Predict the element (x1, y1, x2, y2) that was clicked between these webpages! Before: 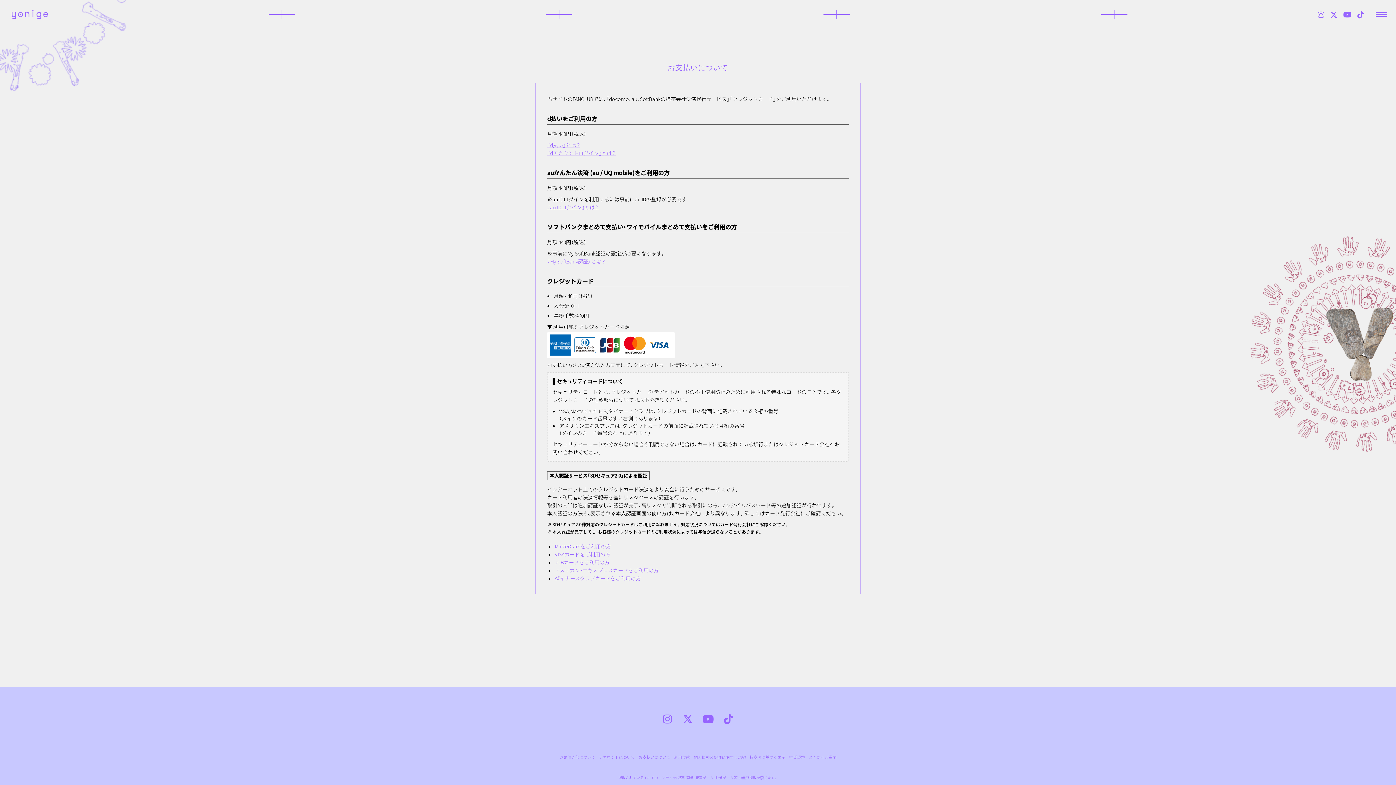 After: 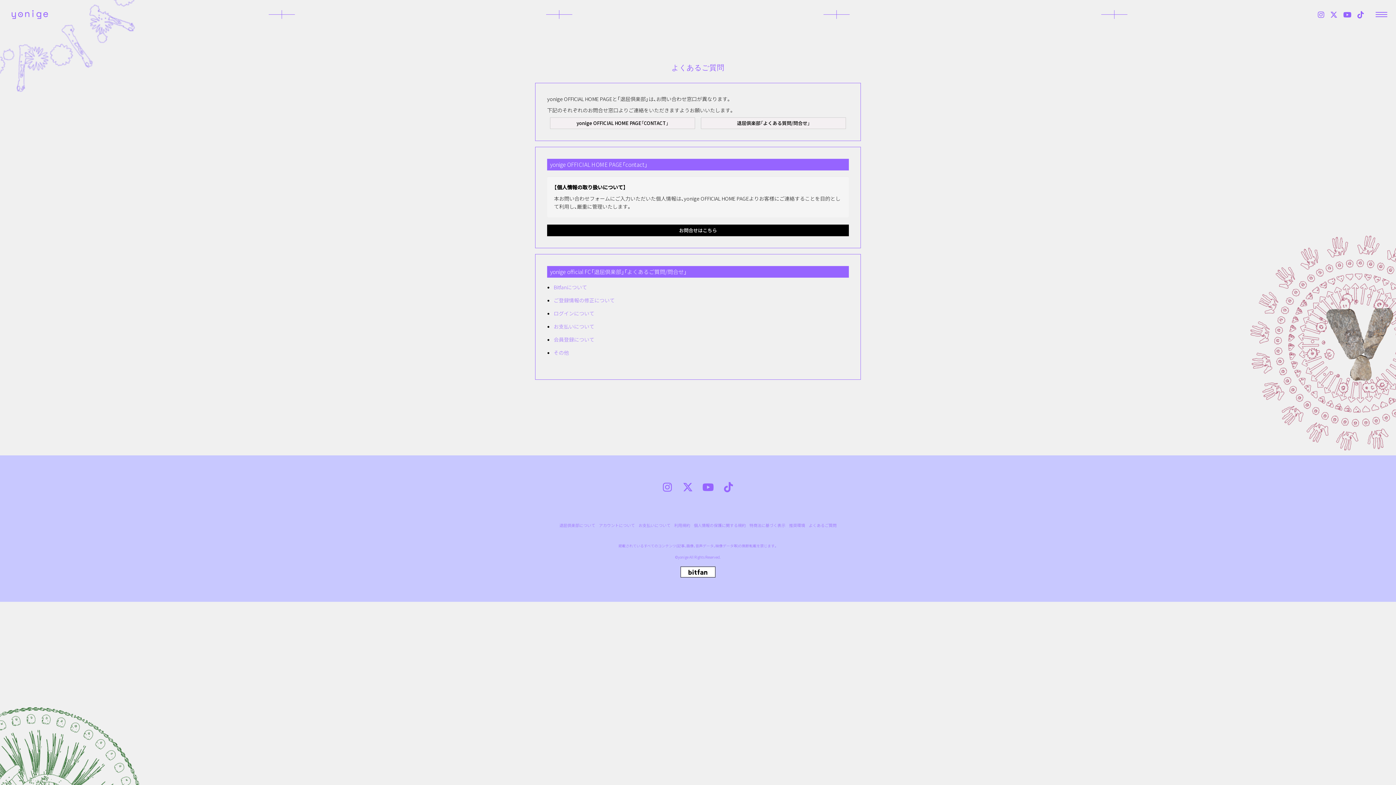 Action: bbox: (808, 755, 836, 760) label: よくあるご質問